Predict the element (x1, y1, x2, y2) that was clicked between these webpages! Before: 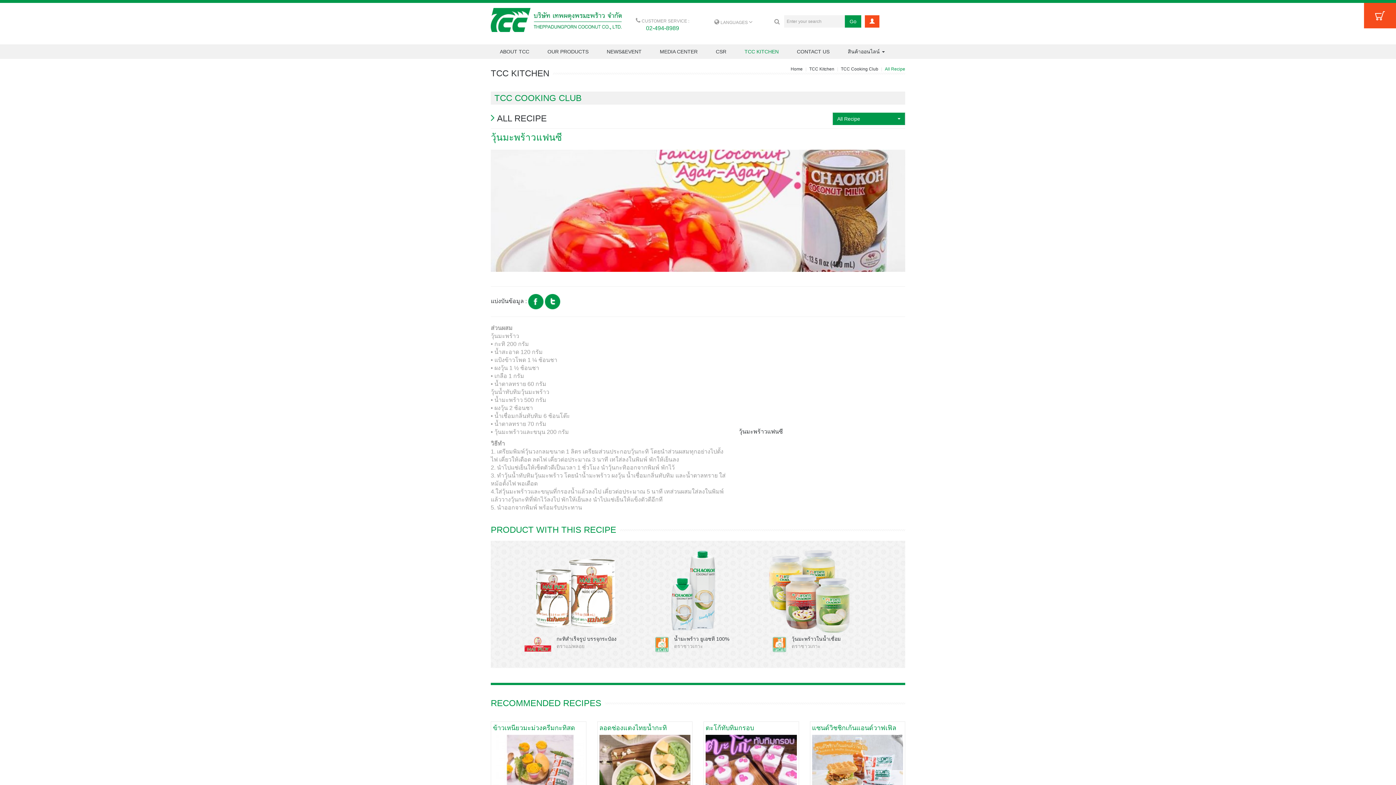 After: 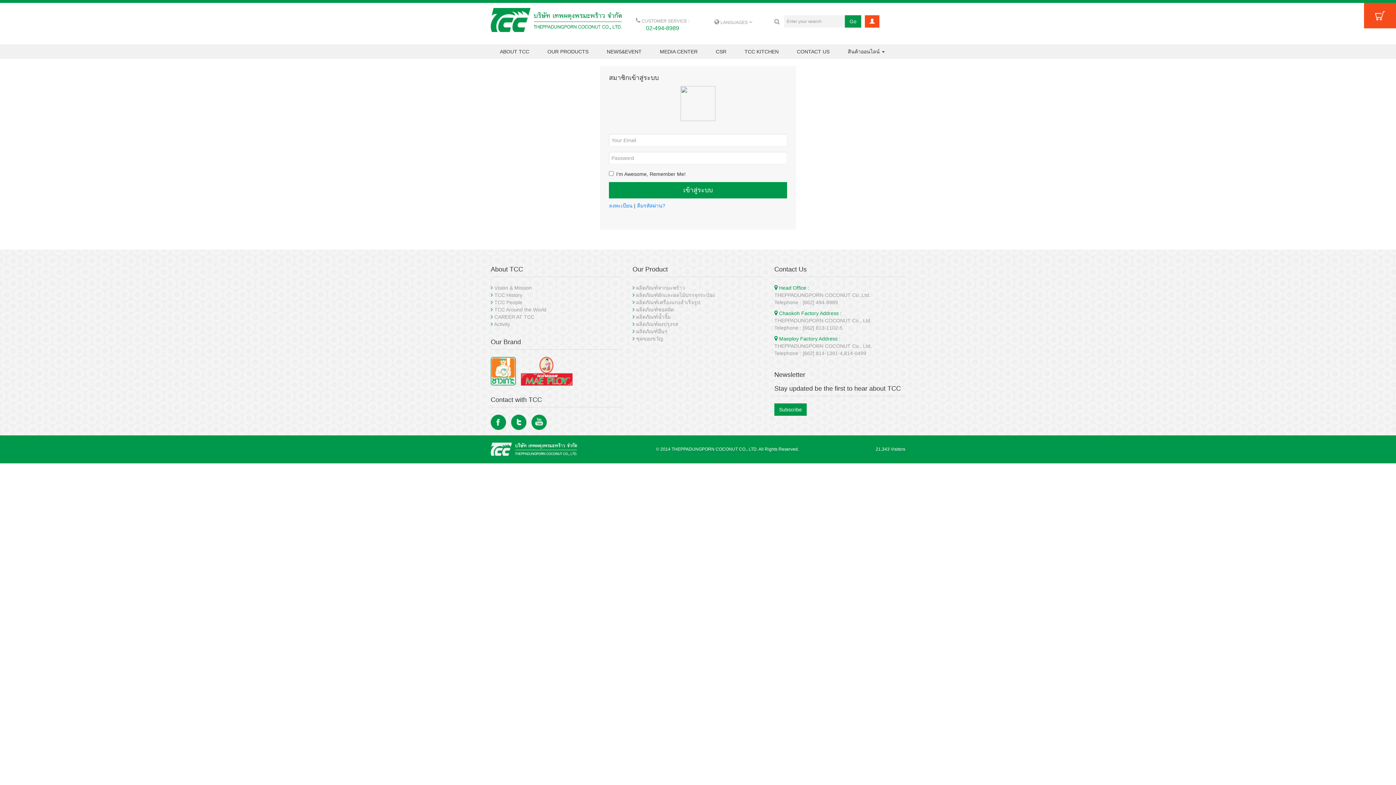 Action: bbox: (865, 15, 879, 27)